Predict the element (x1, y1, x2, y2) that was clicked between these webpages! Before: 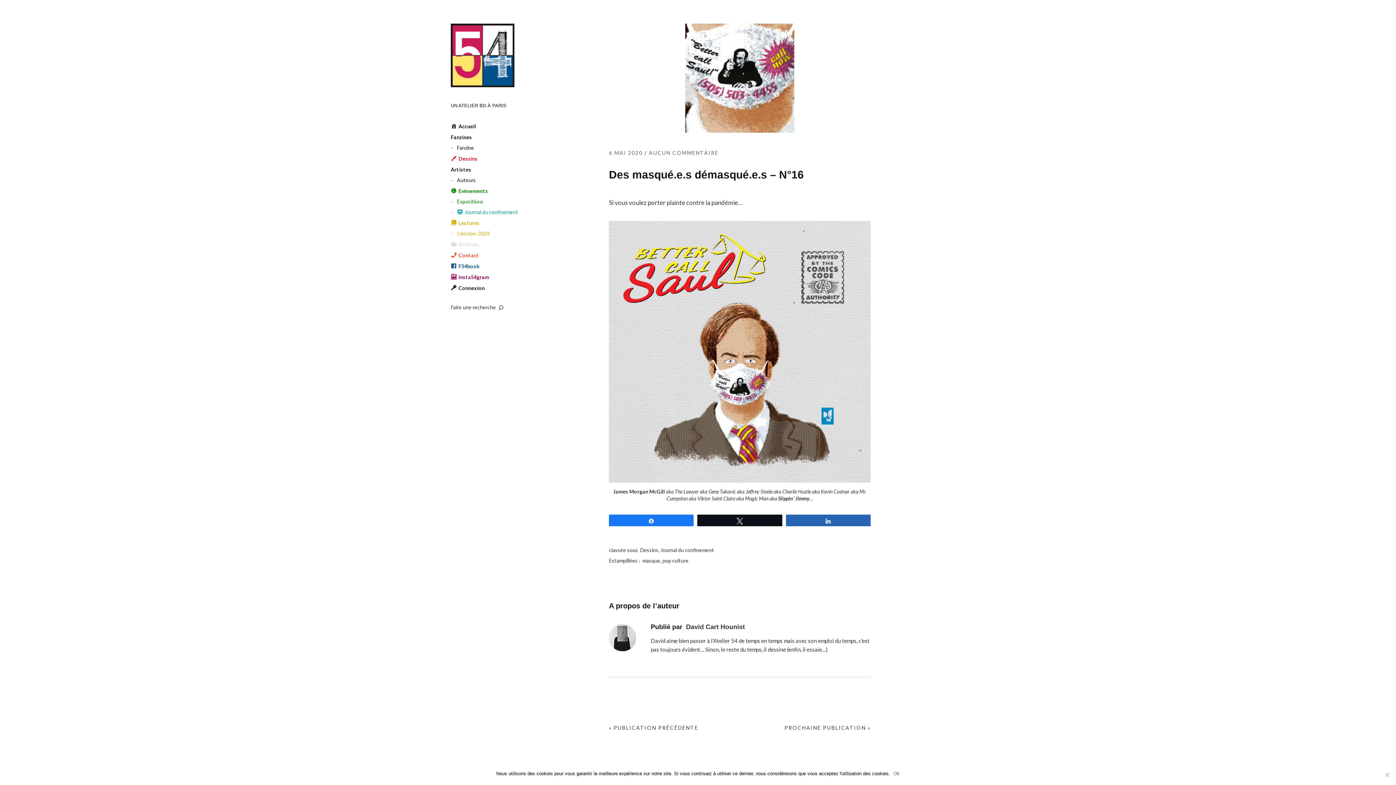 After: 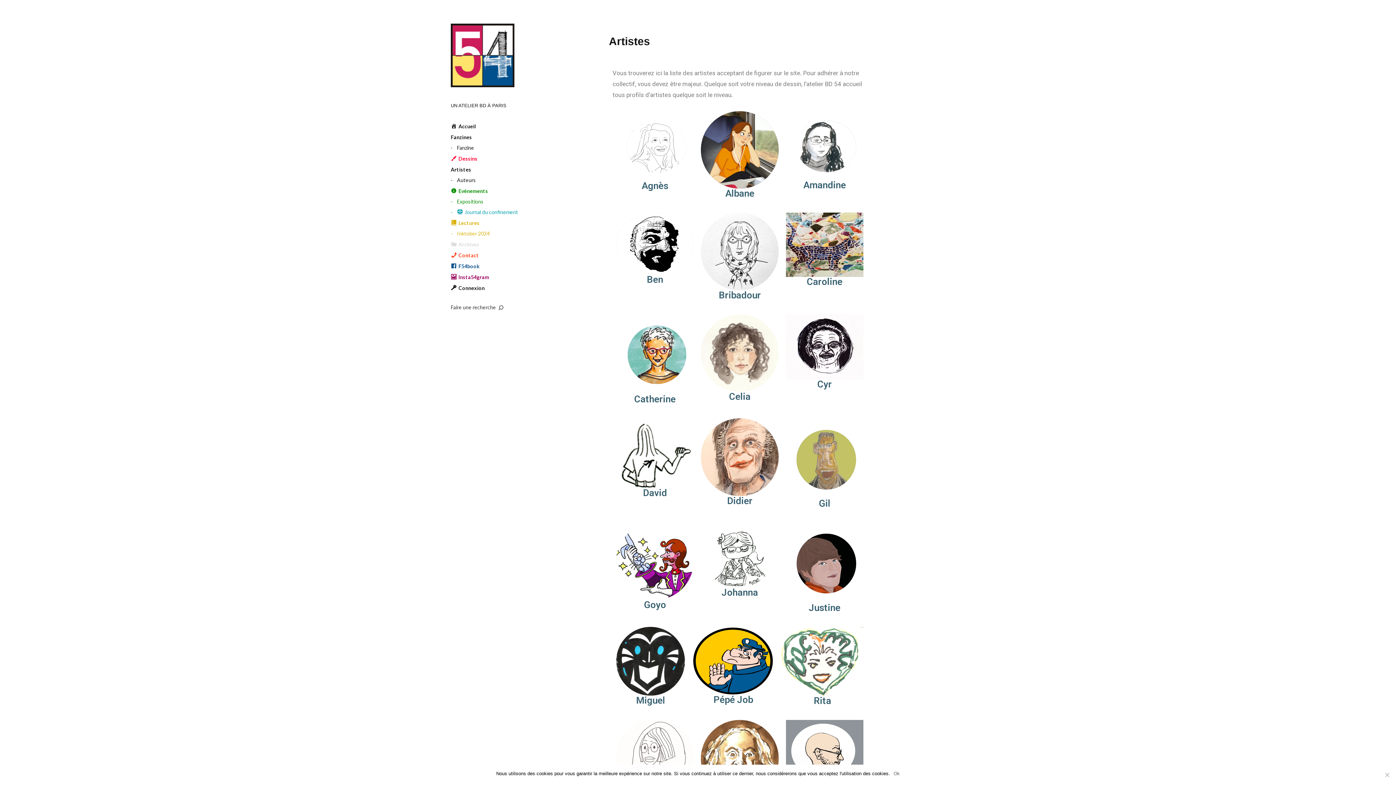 Action: label: Artistes bbox: (450, 166, 471, 173)